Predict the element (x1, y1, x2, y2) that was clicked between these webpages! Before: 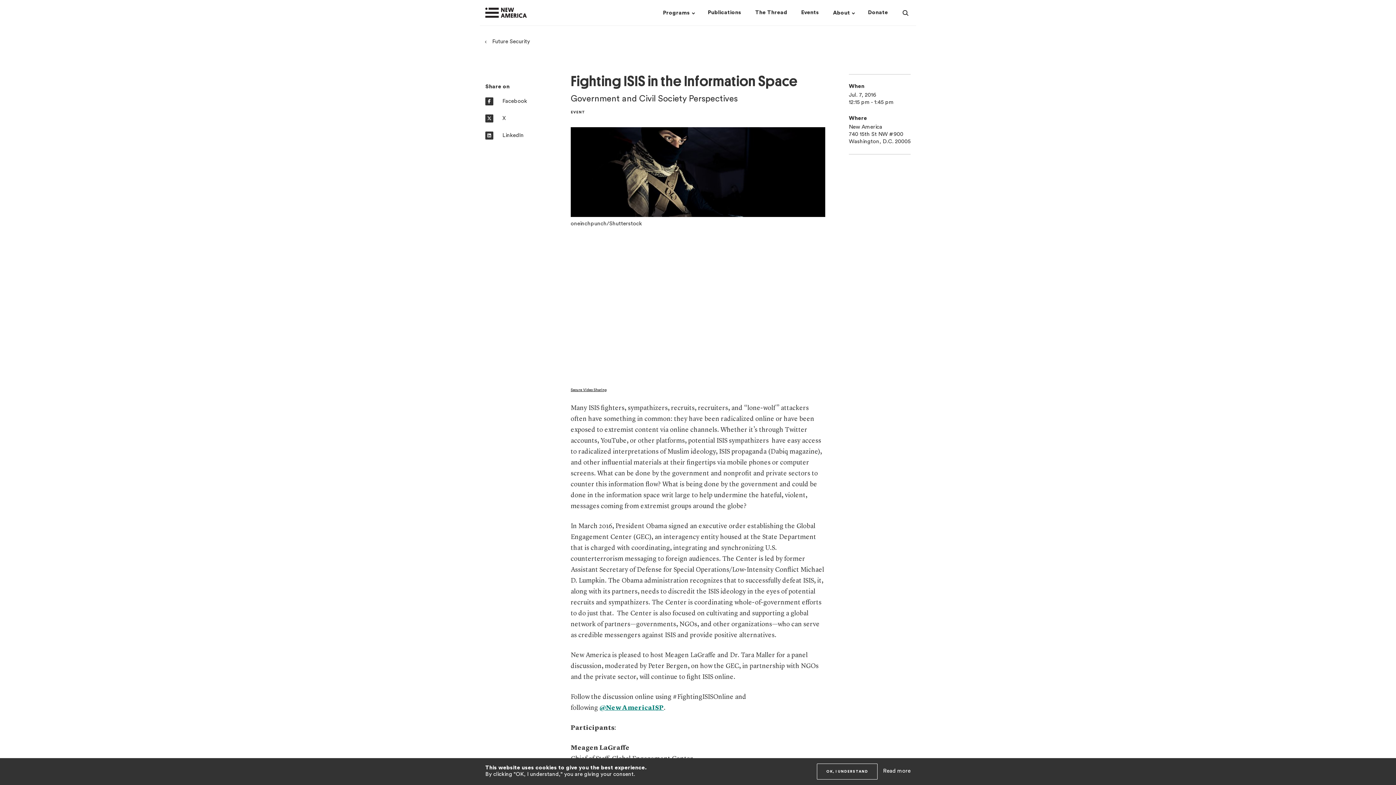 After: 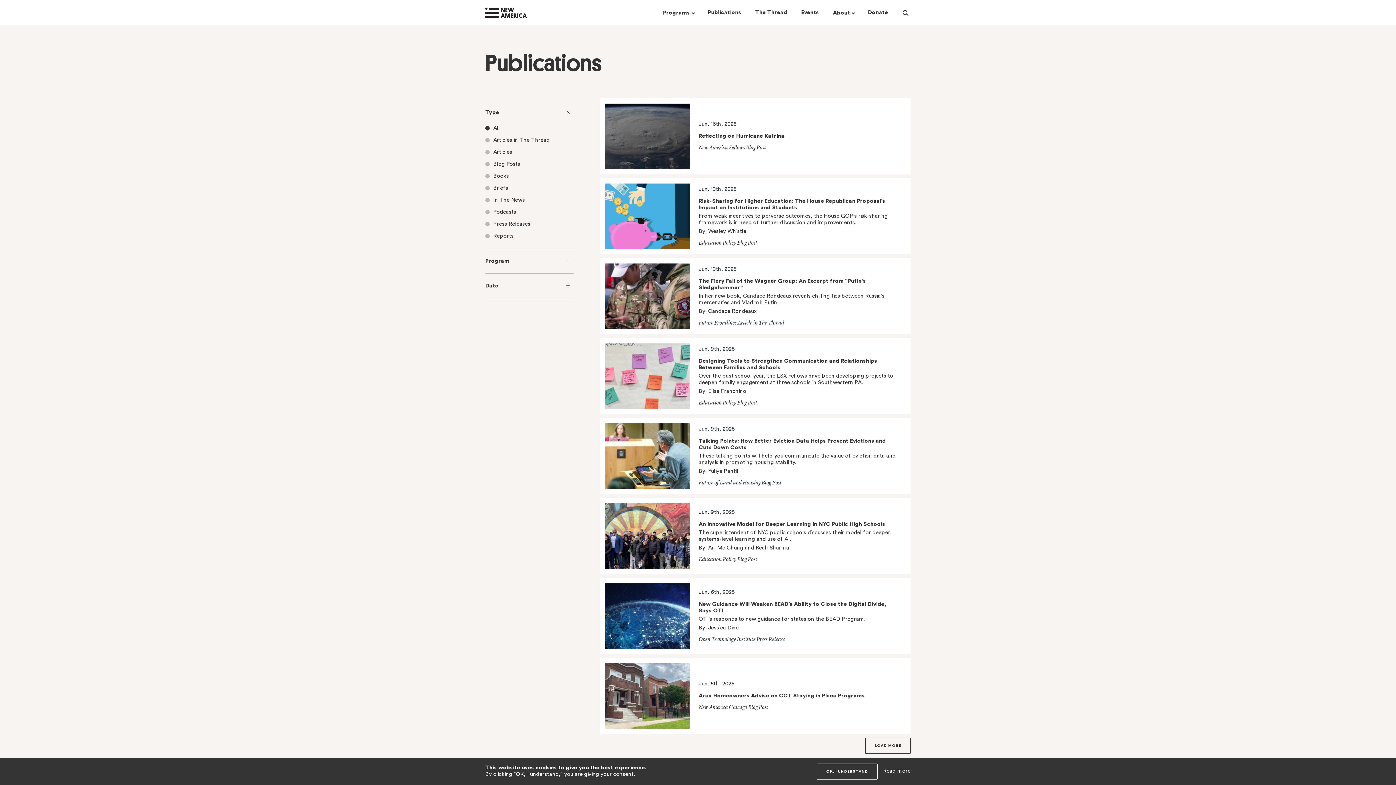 Action: label: Publications bbox: (708, 0, 741, 25)